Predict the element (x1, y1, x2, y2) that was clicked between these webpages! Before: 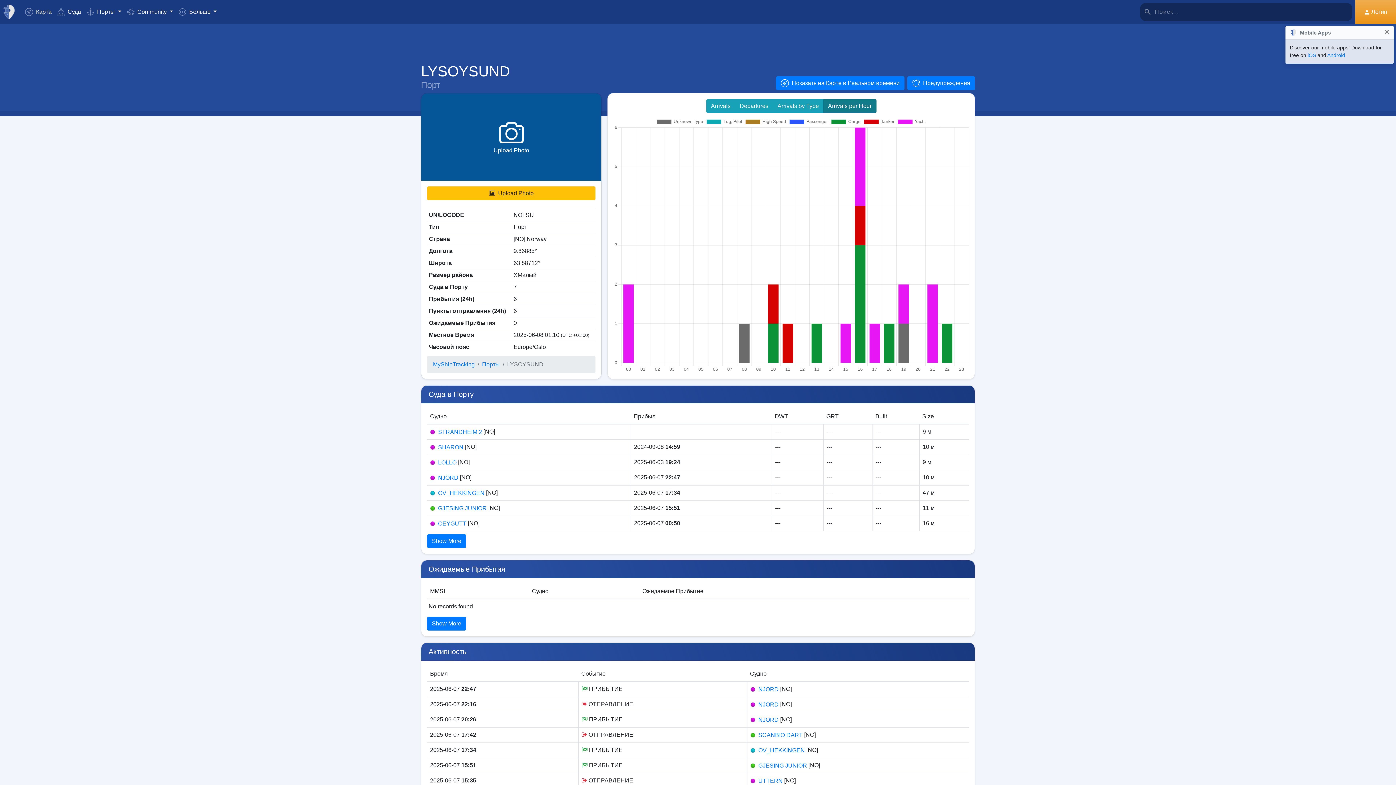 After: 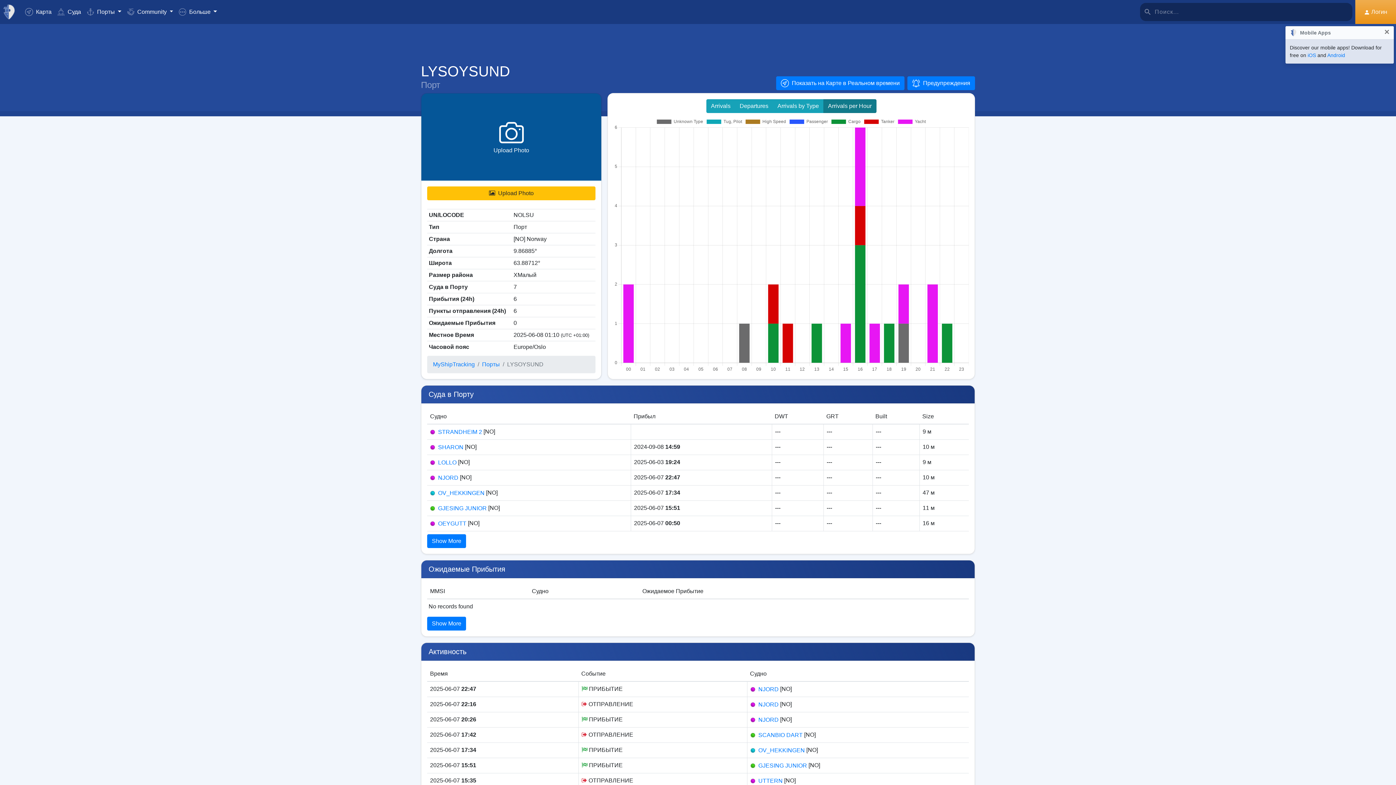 Action: bbox: (823, 99, 876, 113) label: Arrivals per Hour